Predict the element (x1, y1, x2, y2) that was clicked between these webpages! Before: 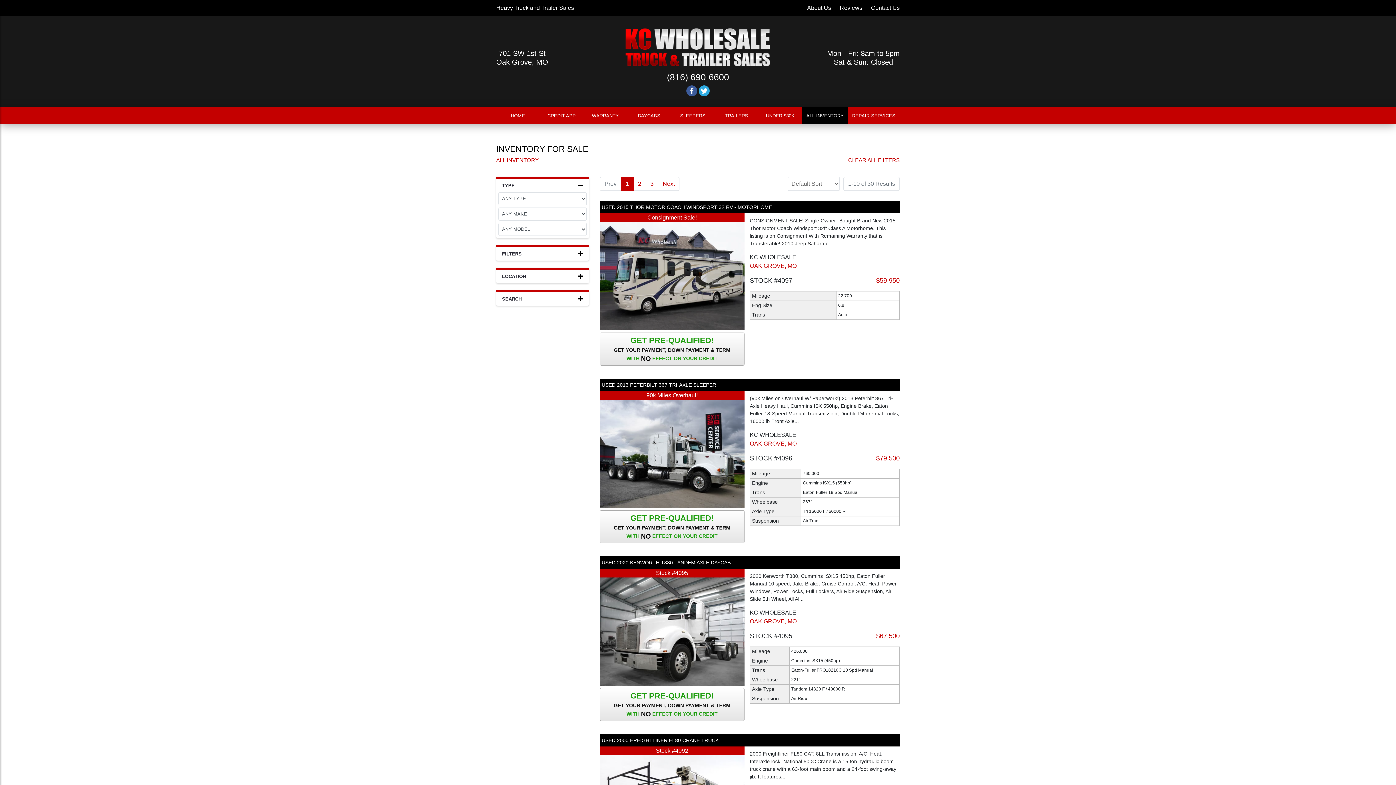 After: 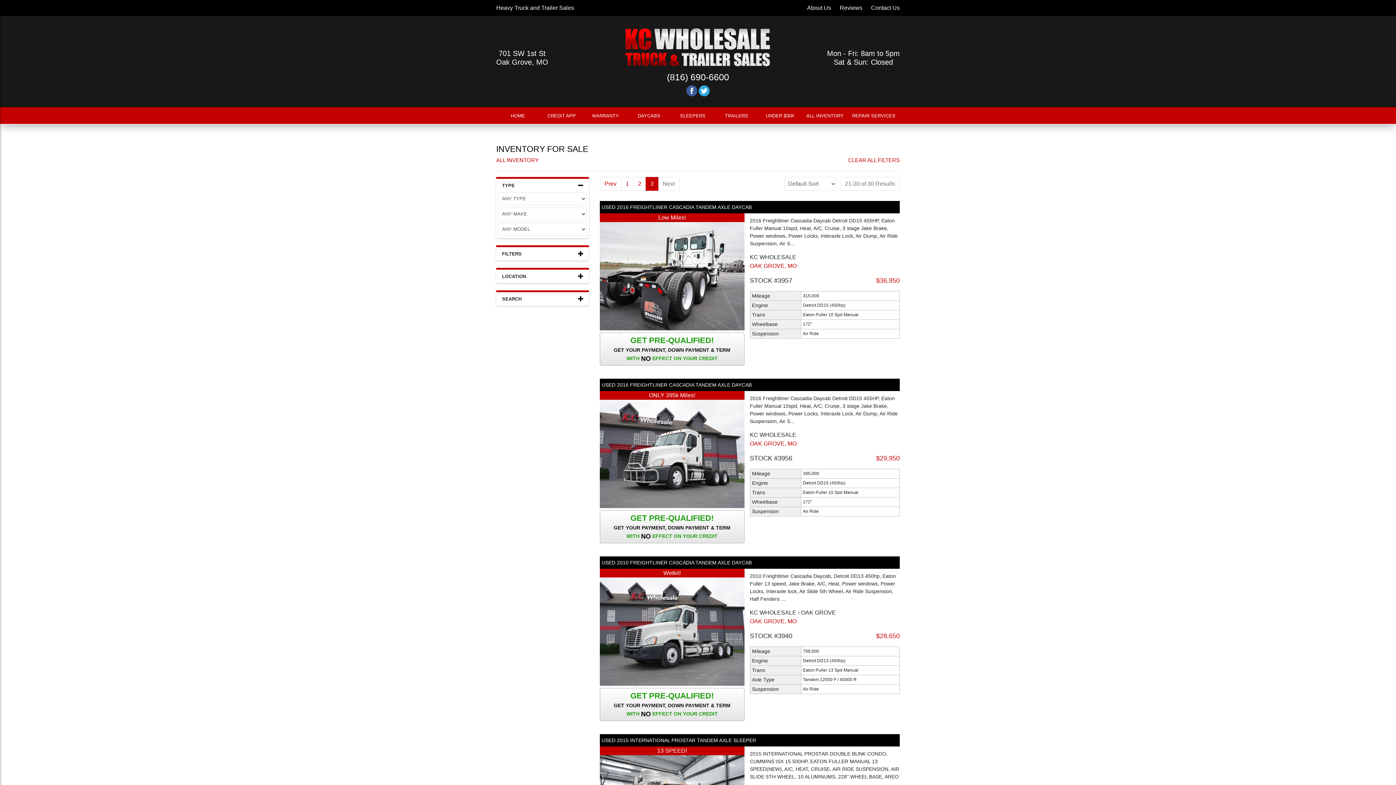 Action: label: 3 bbox: (645, 177, 658, 190)